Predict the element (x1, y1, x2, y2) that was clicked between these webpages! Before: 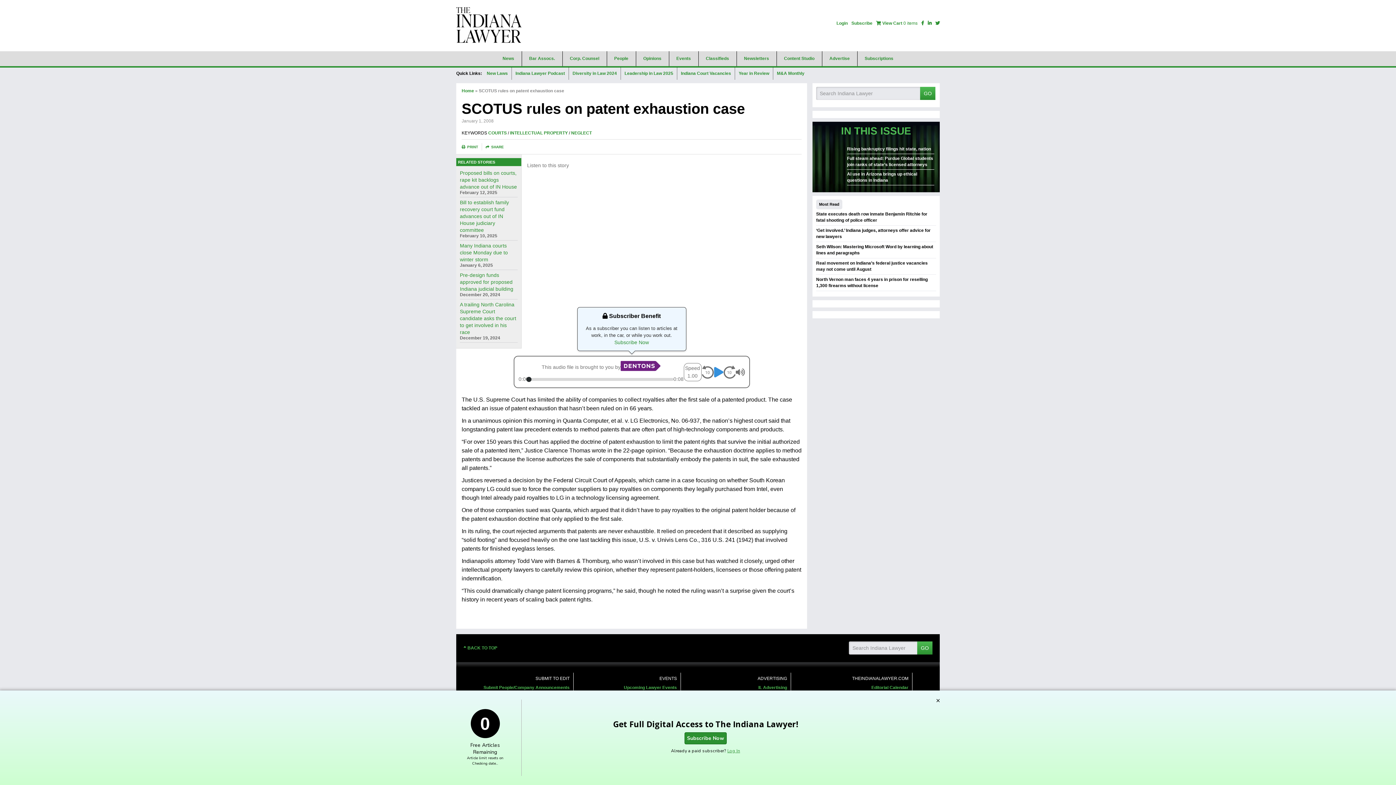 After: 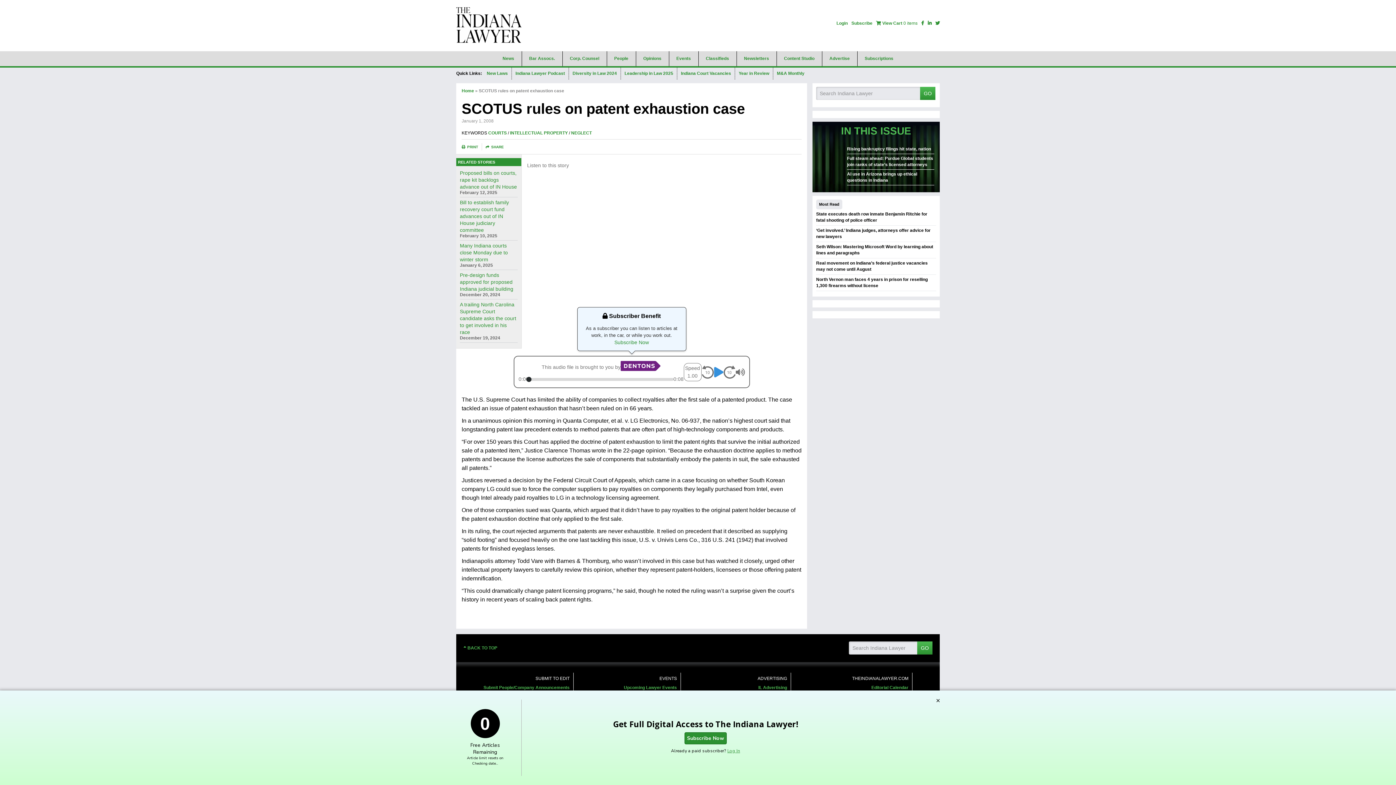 Action: bbox: (921, 20, 924, 25)